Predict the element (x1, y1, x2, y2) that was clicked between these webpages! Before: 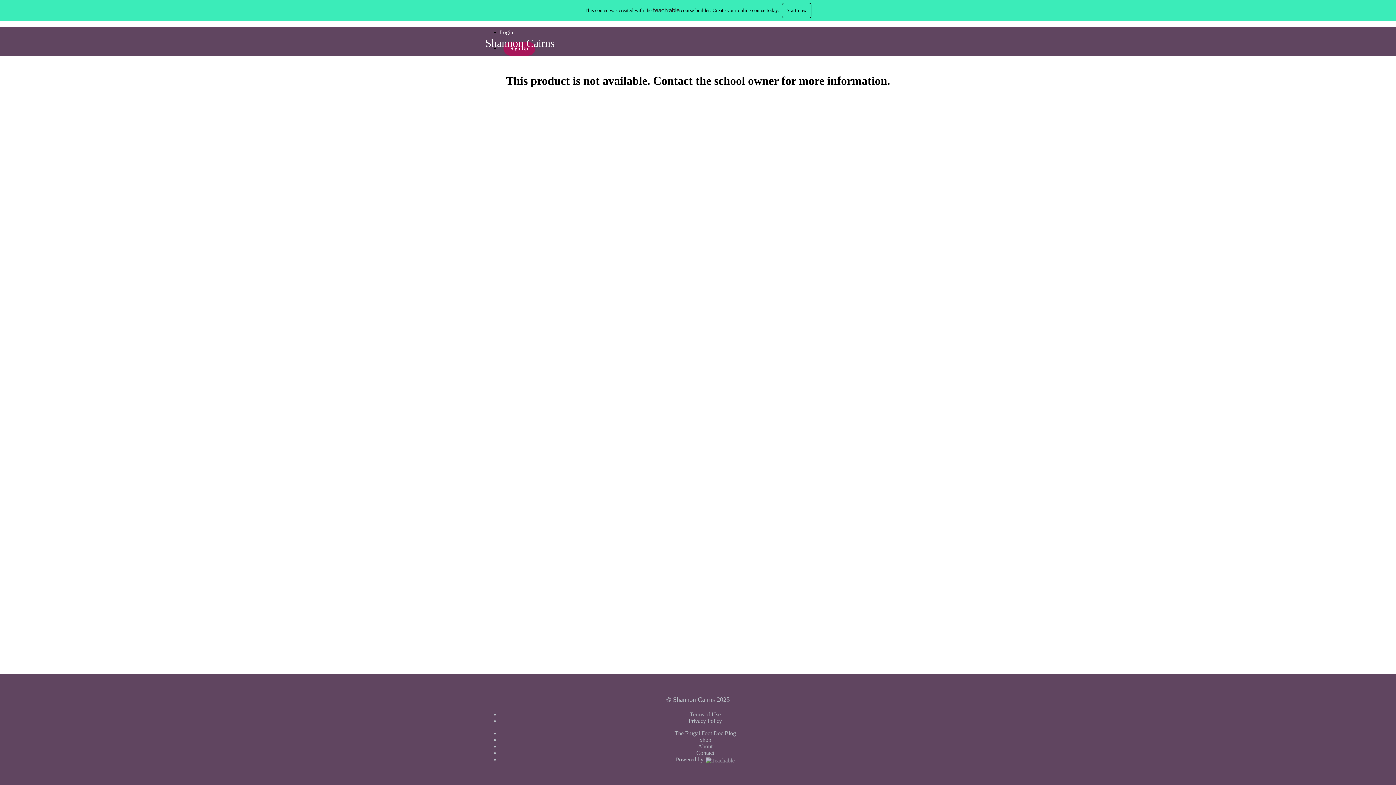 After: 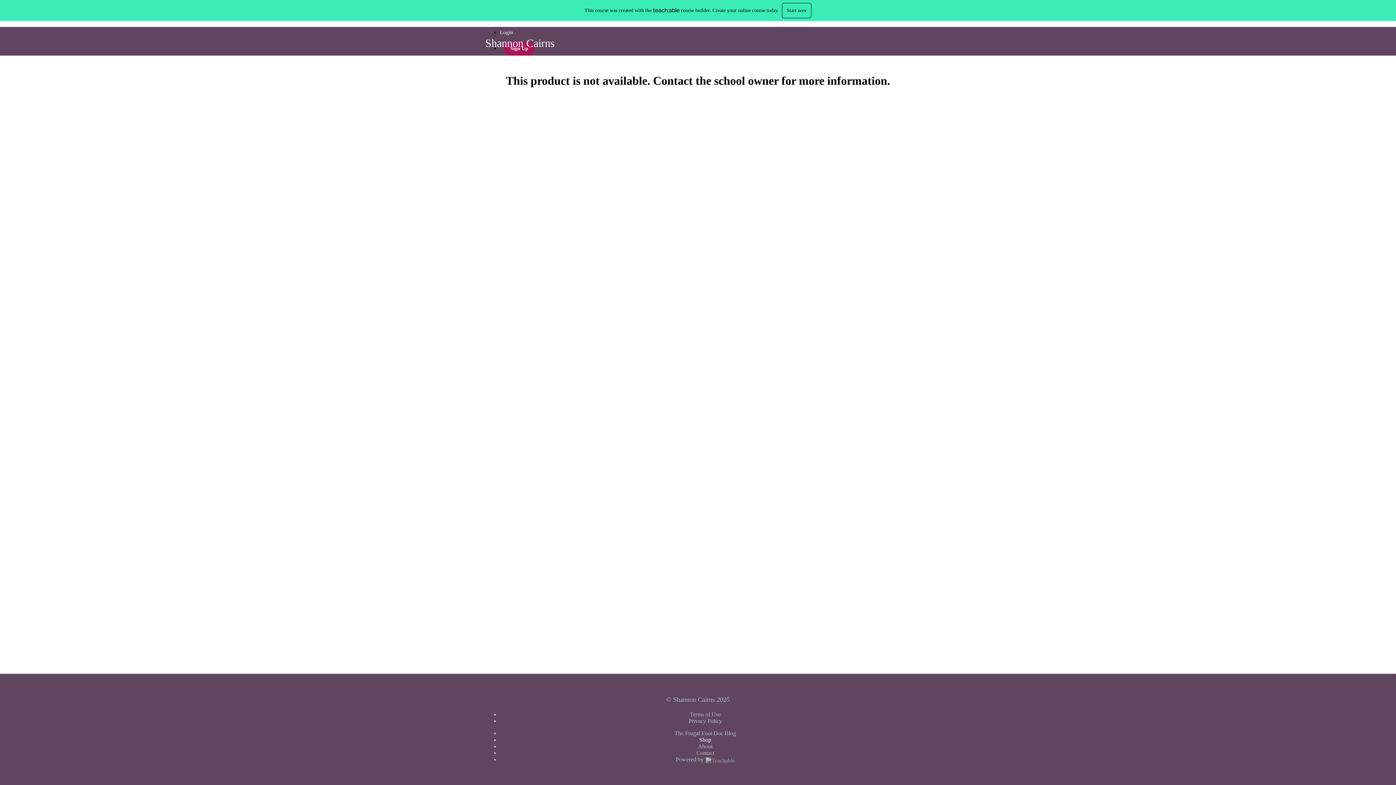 Action: bbox: (699, 737, 711, 743) label: Shop